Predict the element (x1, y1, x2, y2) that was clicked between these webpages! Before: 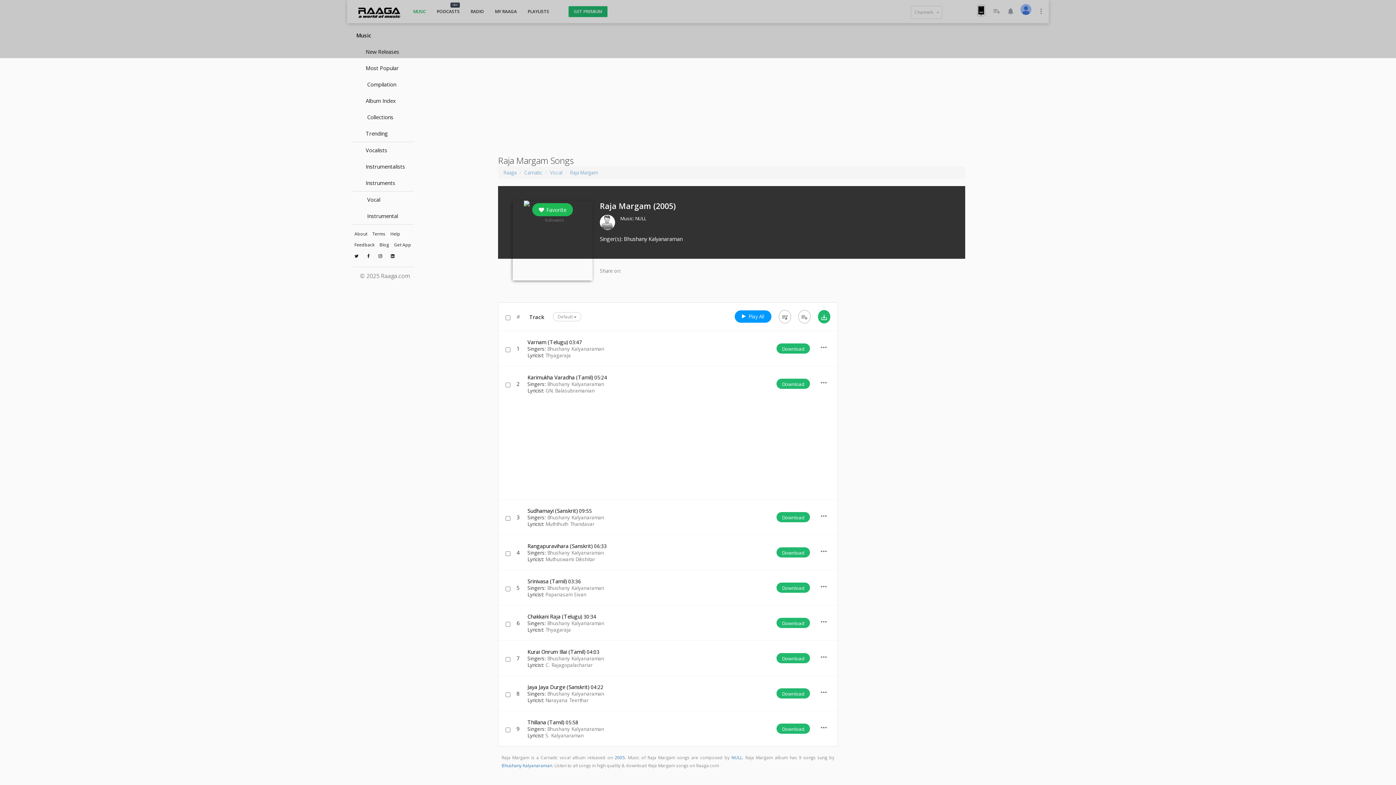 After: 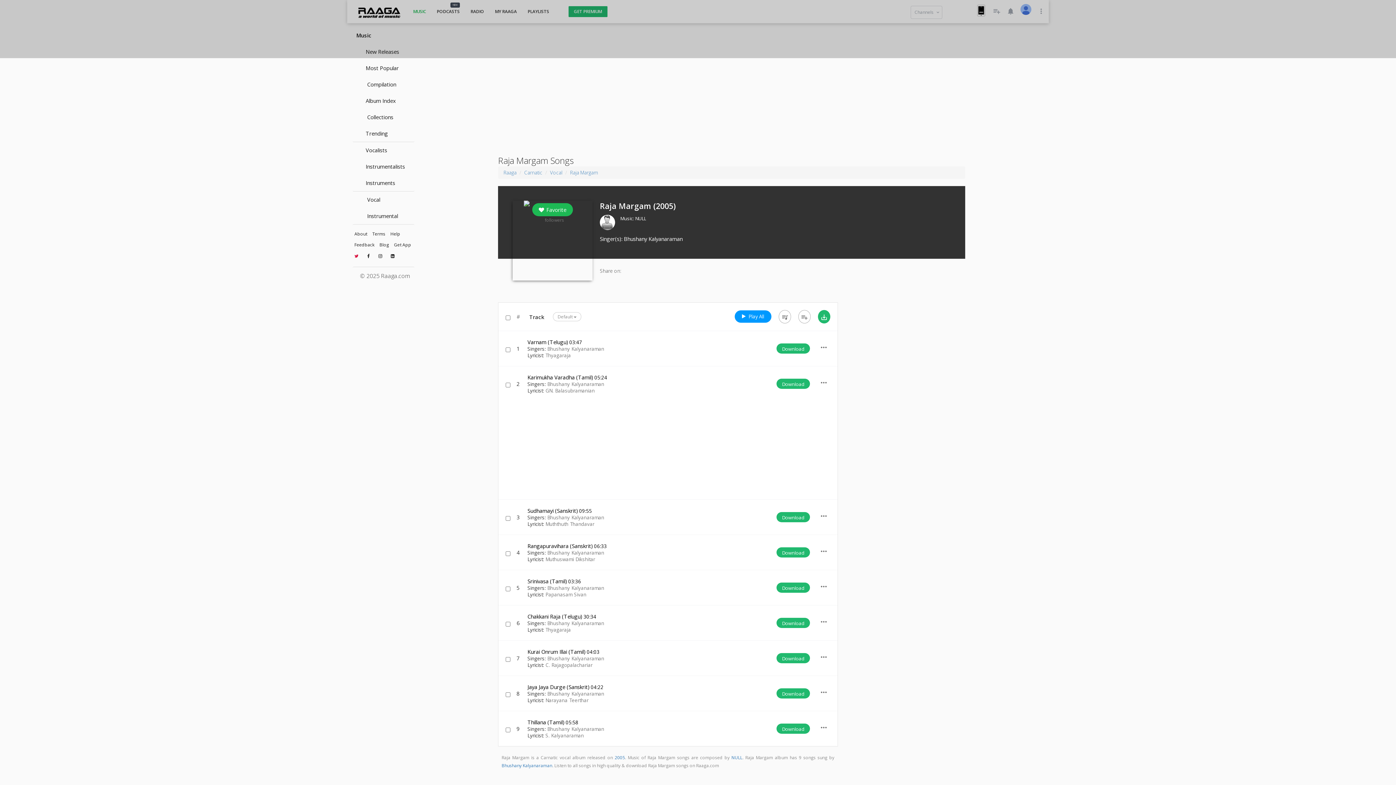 Action: bbox: (352, 251, 364, 260)